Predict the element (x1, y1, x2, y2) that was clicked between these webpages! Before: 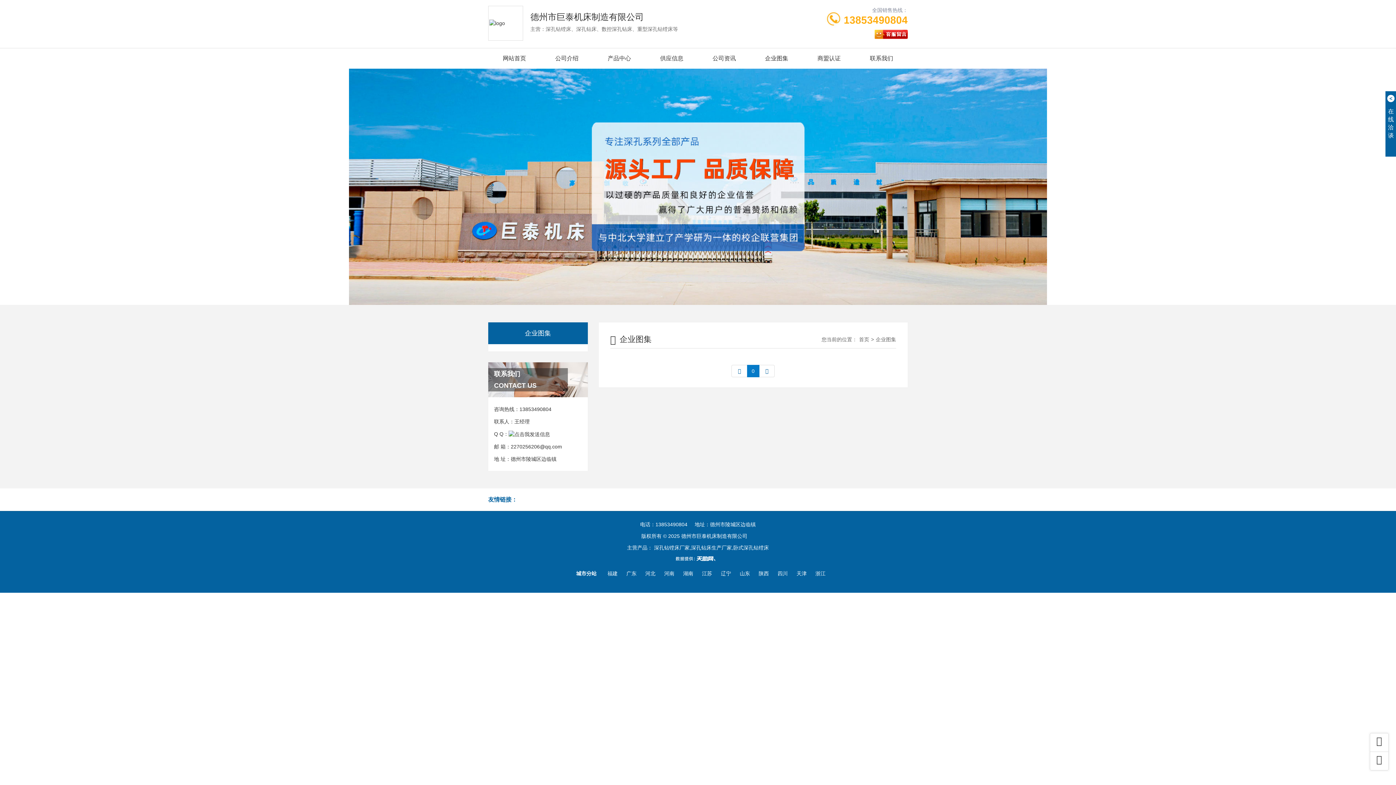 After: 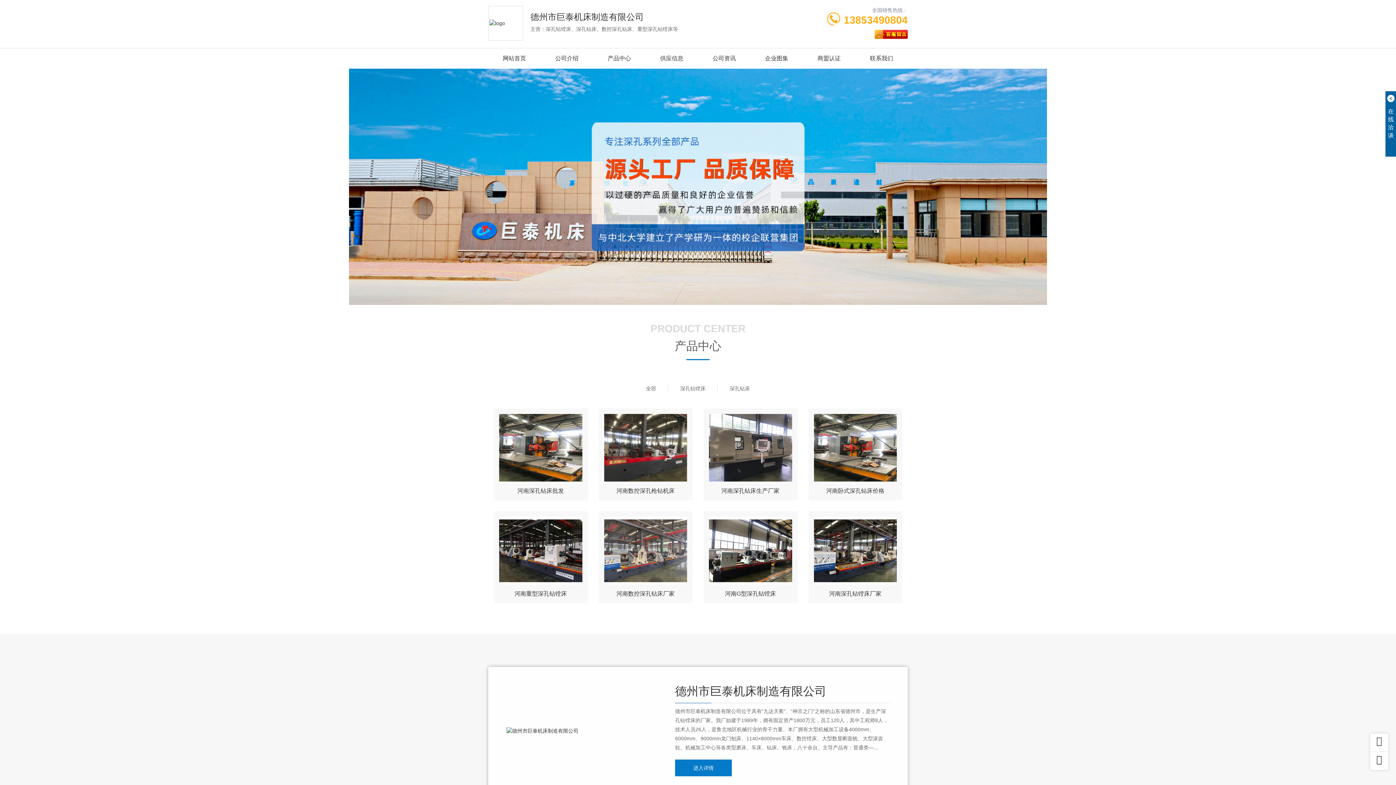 Action: bbox: (660, 571, 678, 576) label: 河南